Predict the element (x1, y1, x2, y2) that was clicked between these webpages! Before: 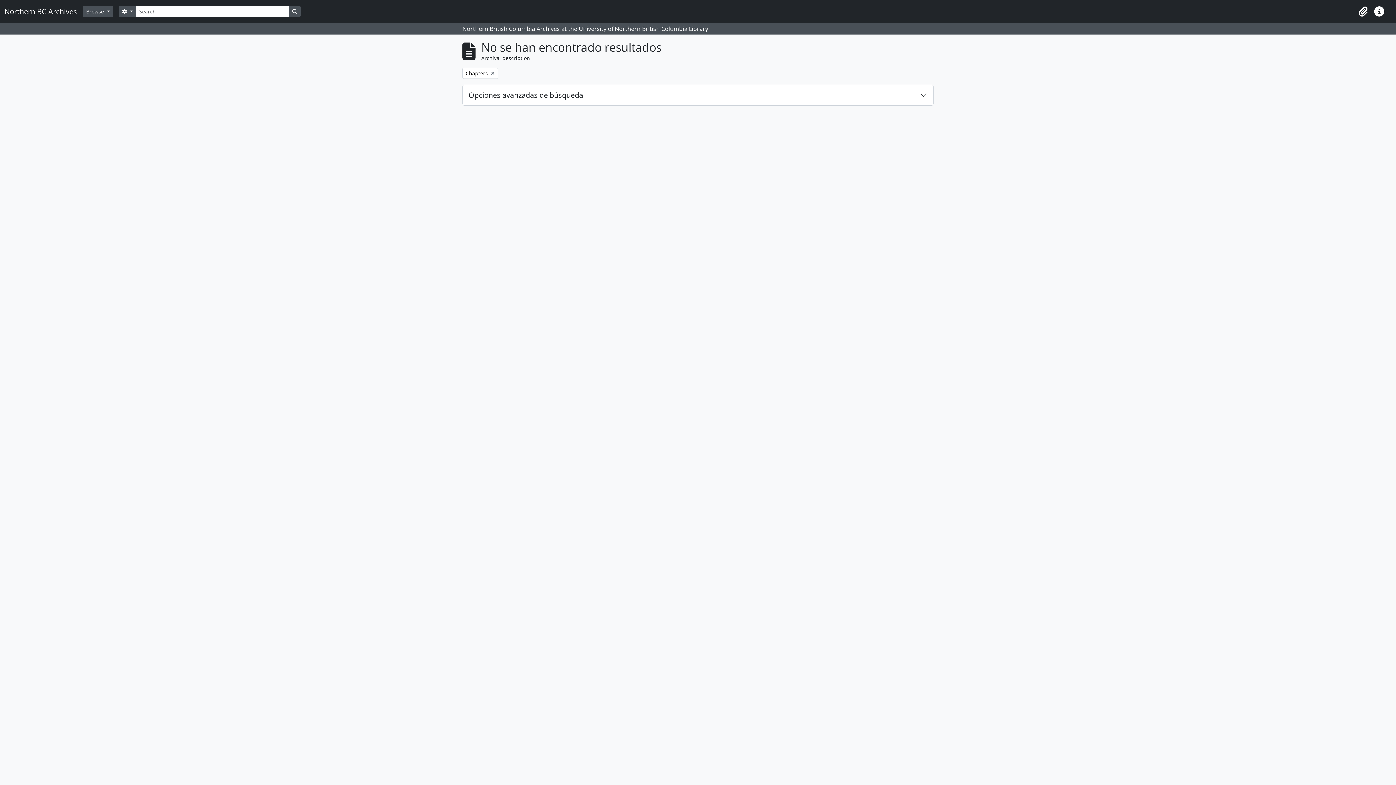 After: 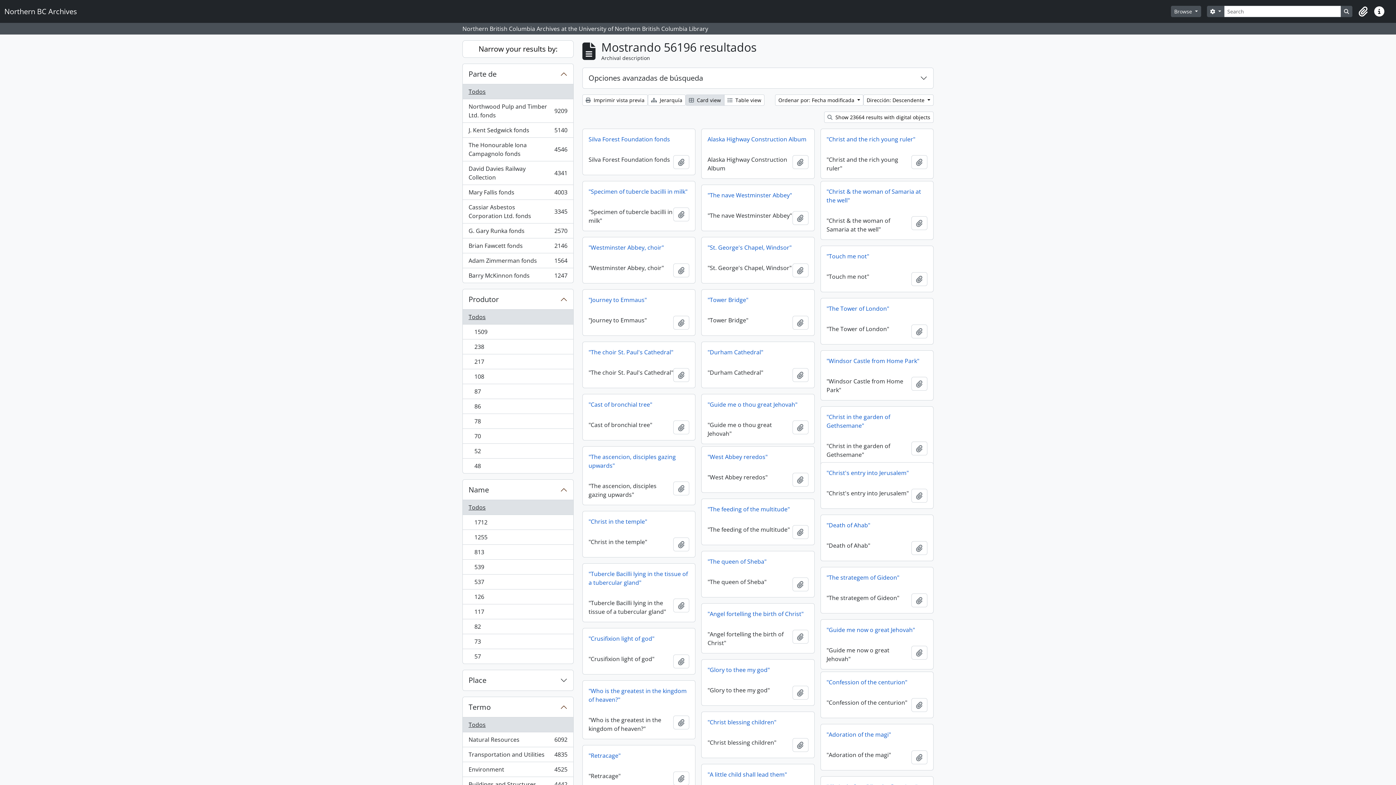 Action: bbox: (462, 67, 498, 78) label: Remove filter:
Chapters